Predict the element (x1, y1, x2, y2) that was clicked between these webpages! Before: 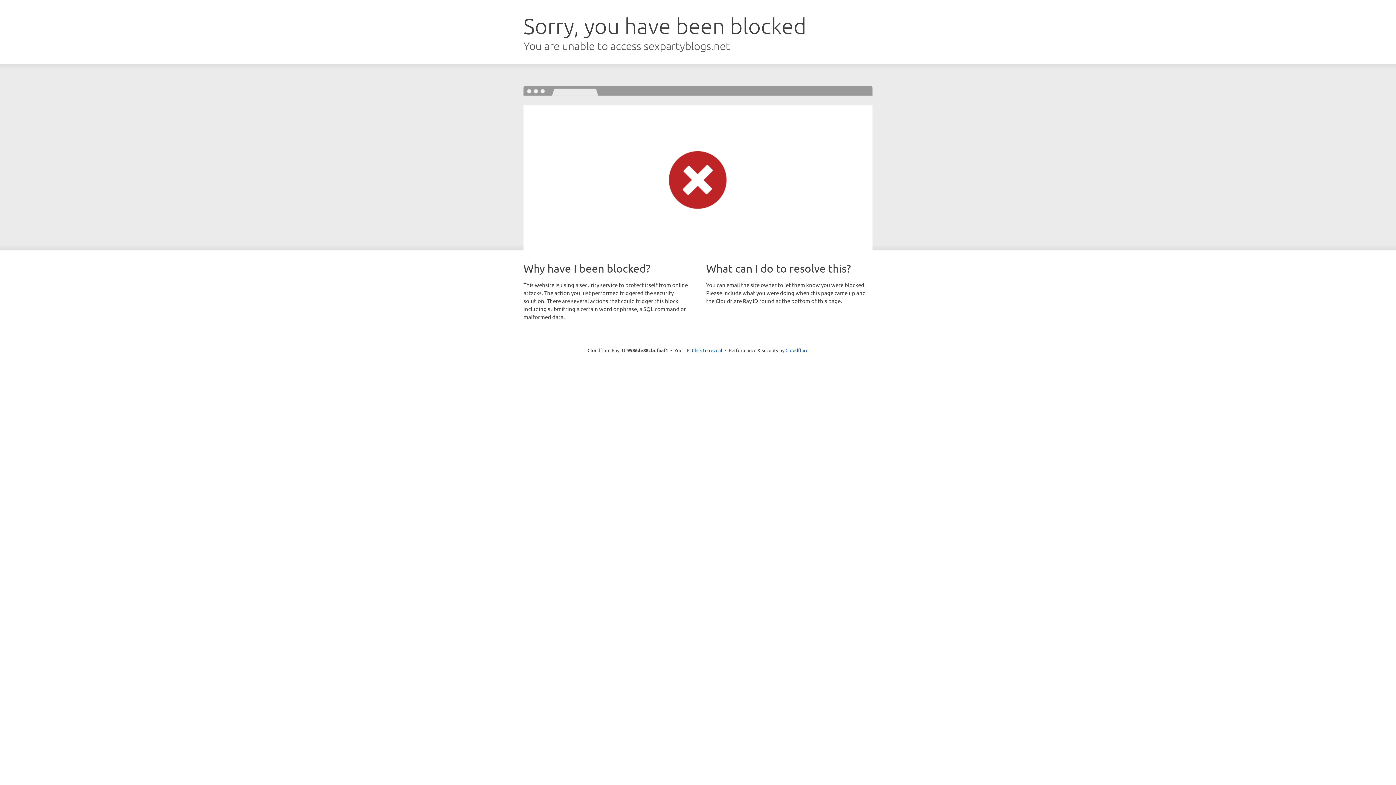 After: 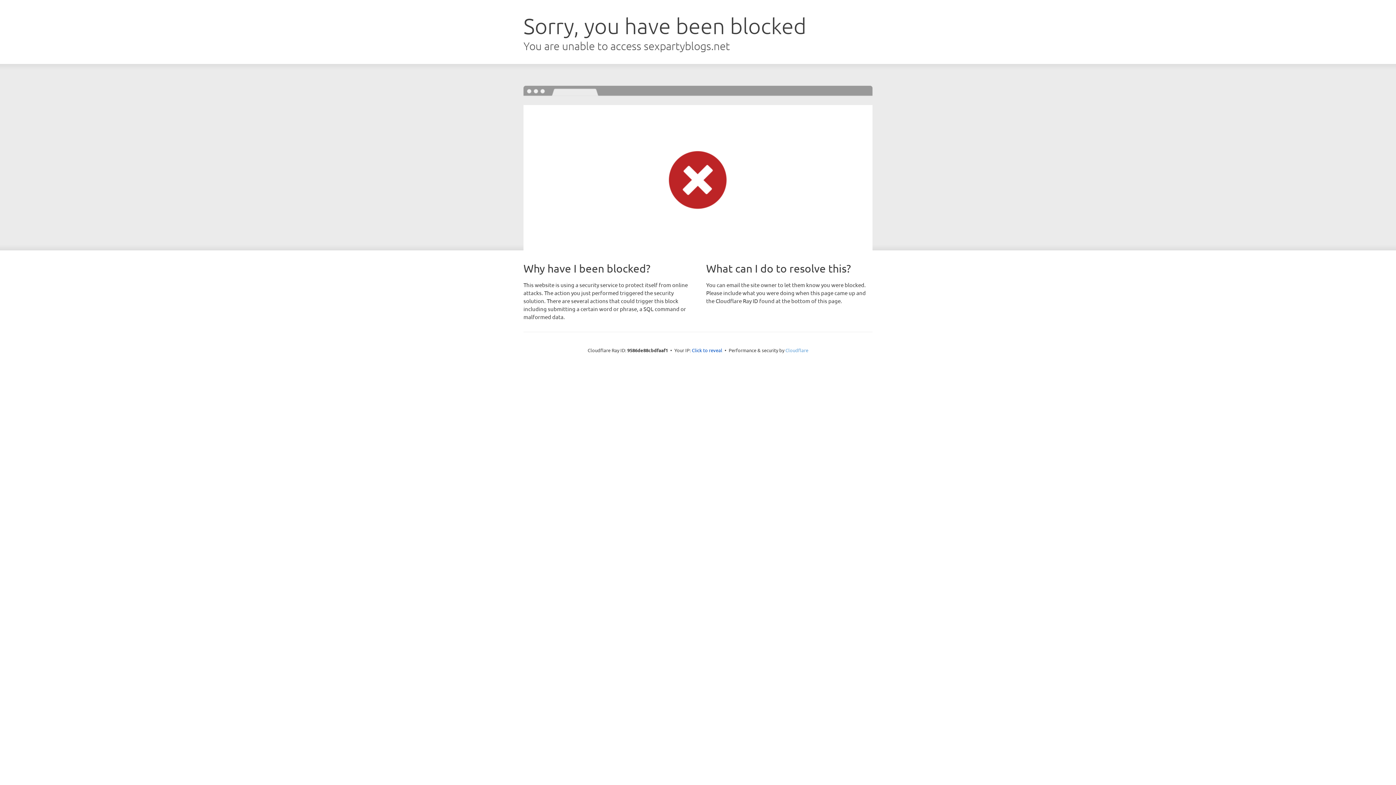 Action: bbox: (785, 347, 808, 353) label: Cloudflare